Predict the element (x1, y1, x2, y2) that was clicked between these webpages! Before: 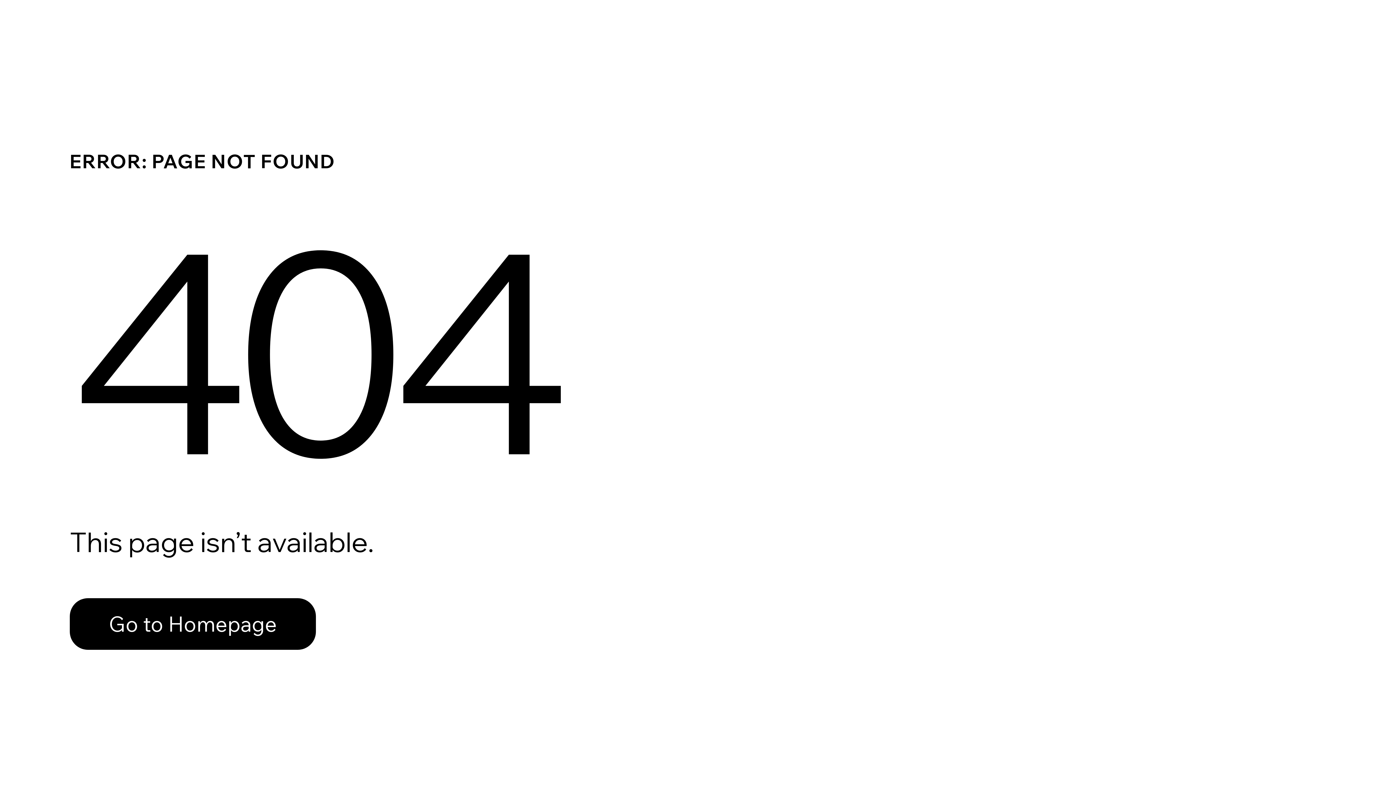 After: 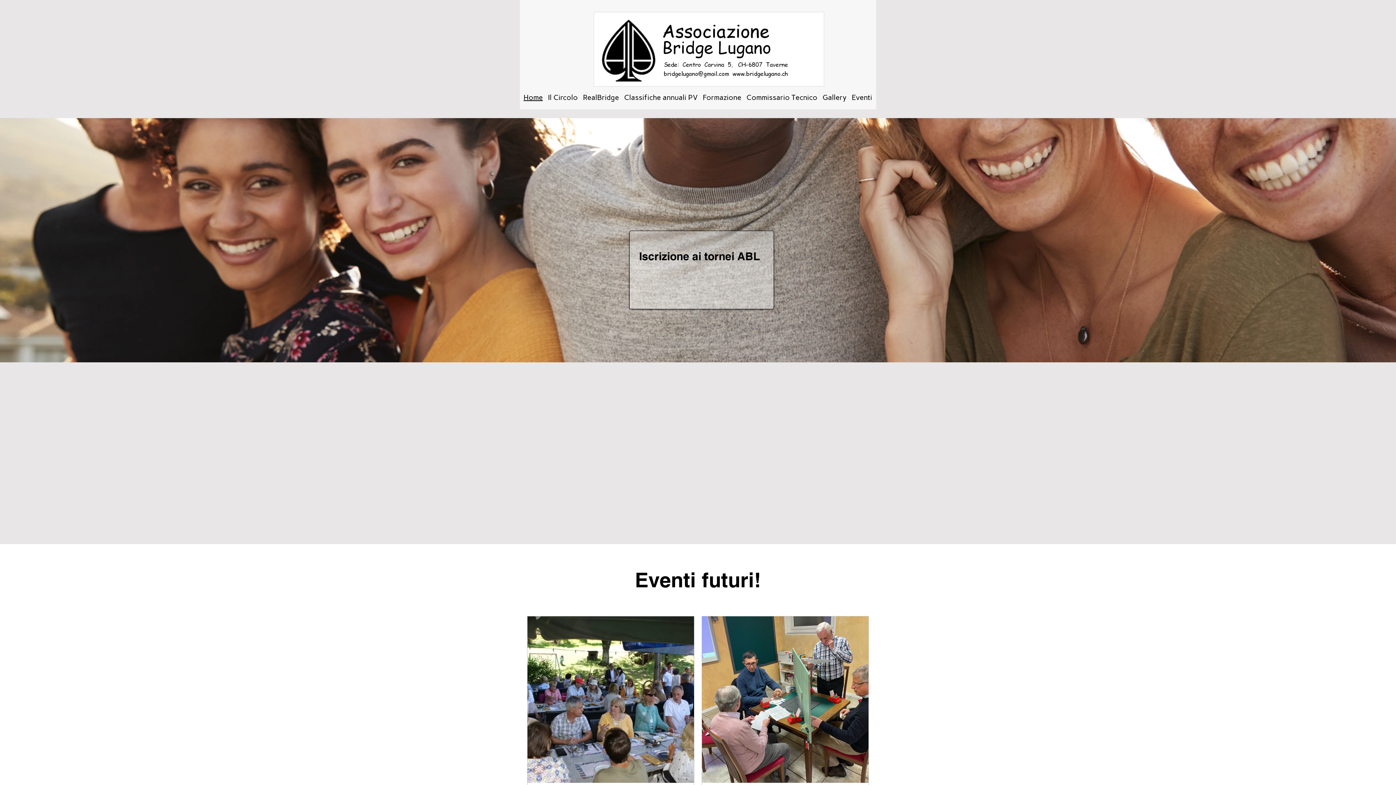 Action: bbox: (69, 582, 768, 659) label: Go to Homepage